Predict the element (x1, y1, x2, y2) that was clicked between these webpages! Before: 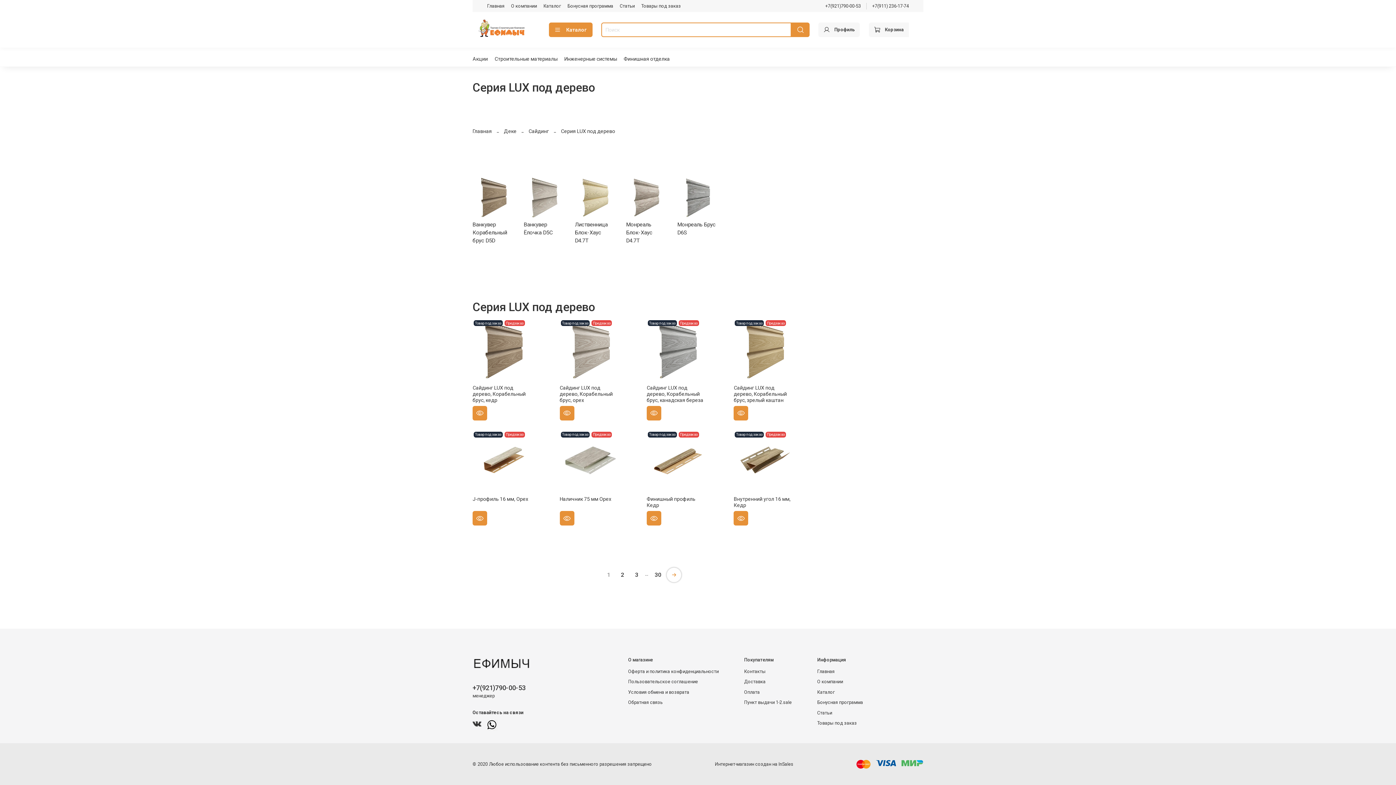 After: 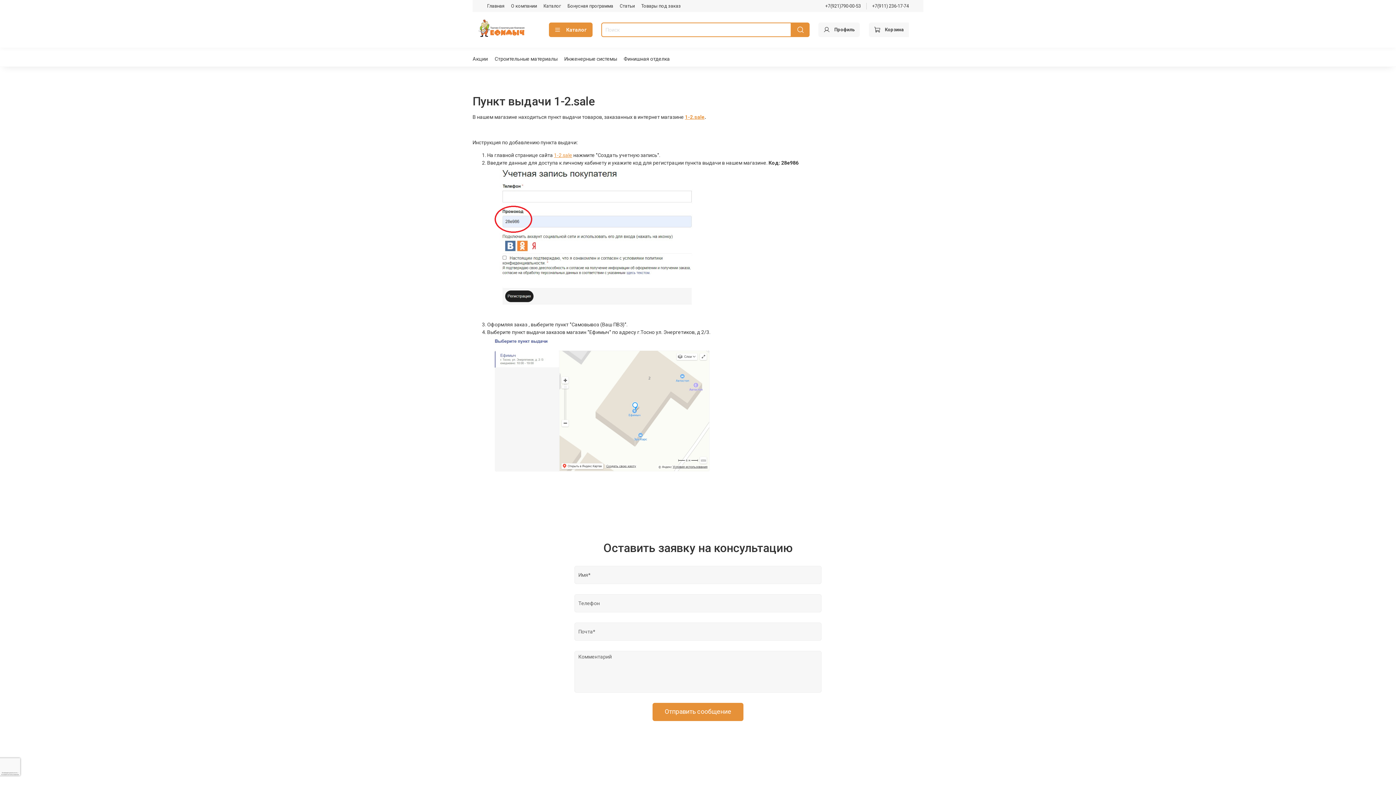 Action: bbox: (744, 699, 792, 706) label: Пункт выдачи 1-2.sale